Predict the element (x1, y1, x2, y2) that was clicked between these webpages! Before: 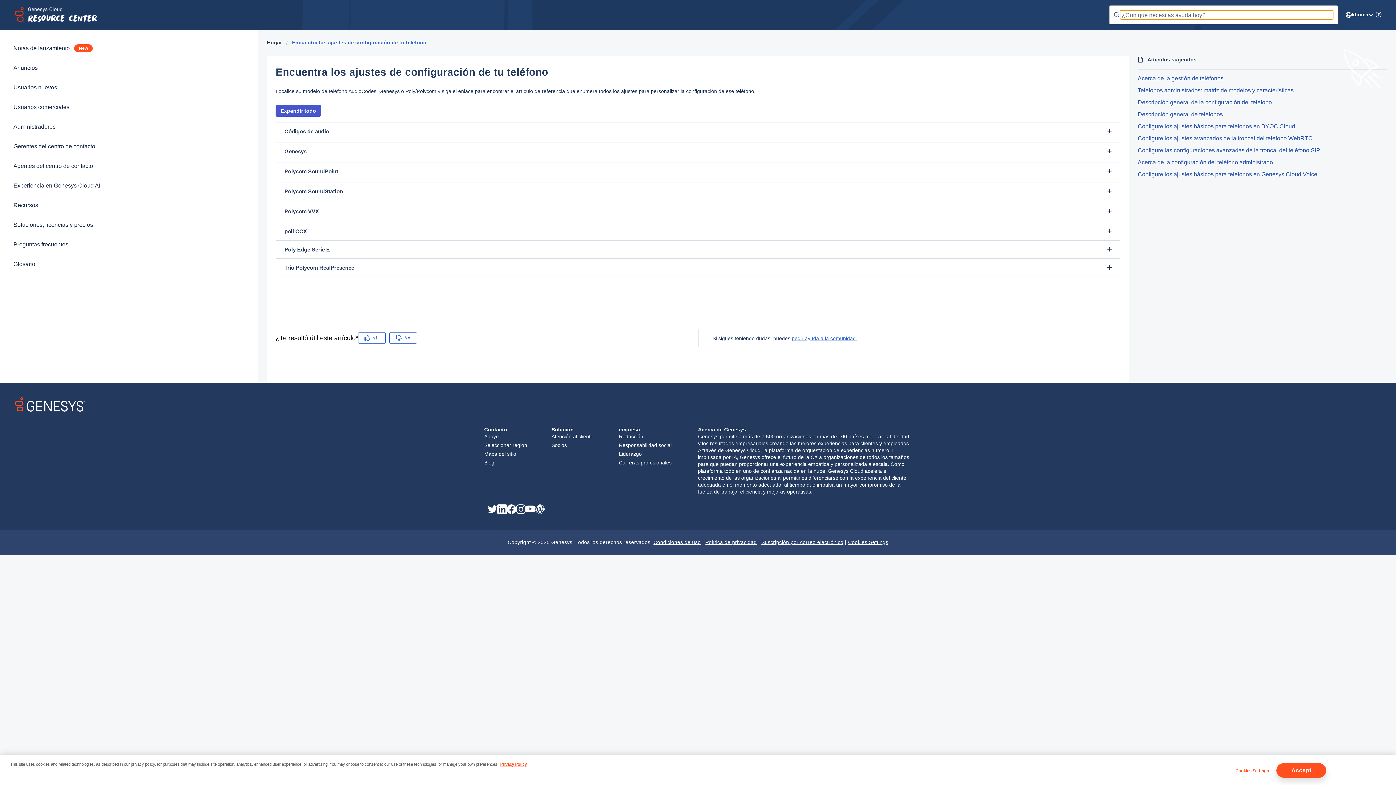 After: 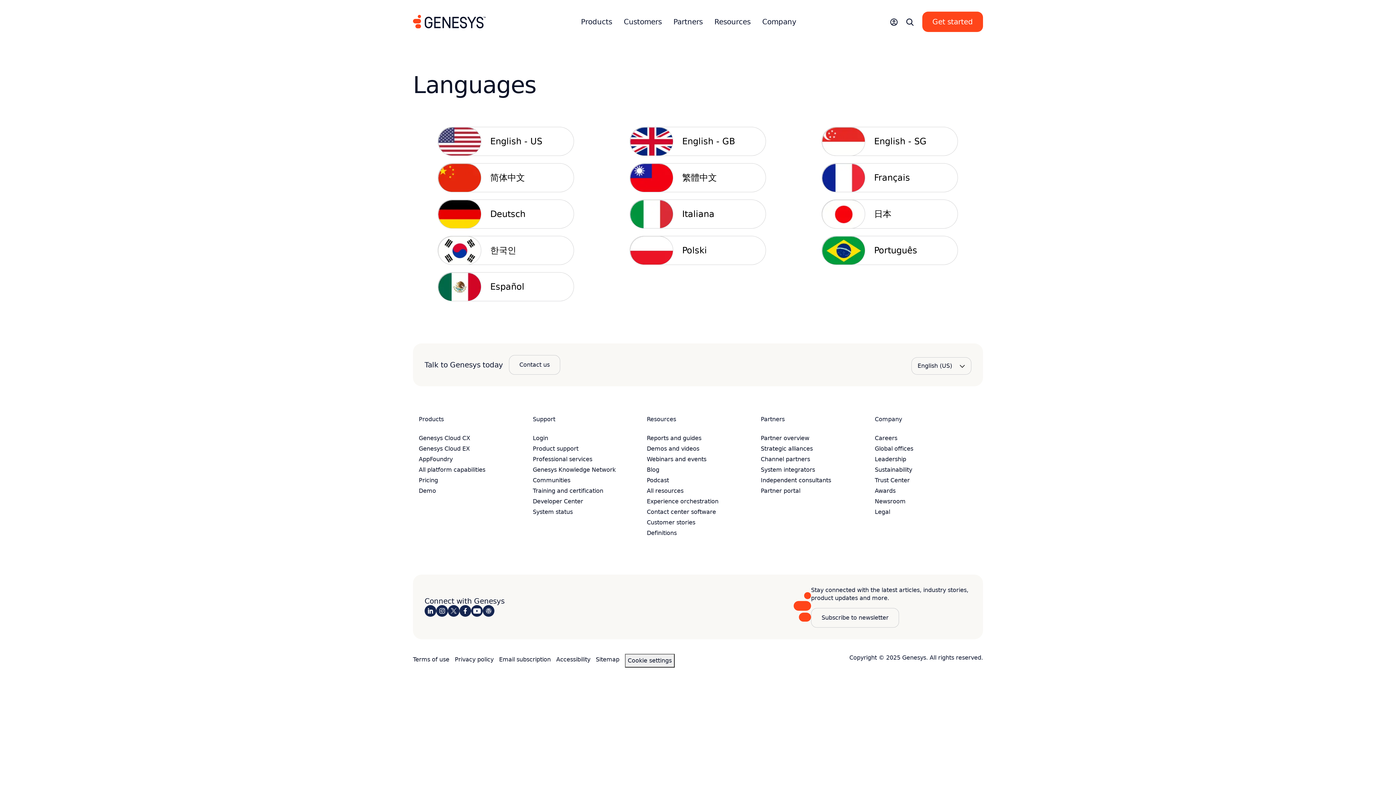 Action: label: Seleccionar región bbox: (484, 442, 527, 448)